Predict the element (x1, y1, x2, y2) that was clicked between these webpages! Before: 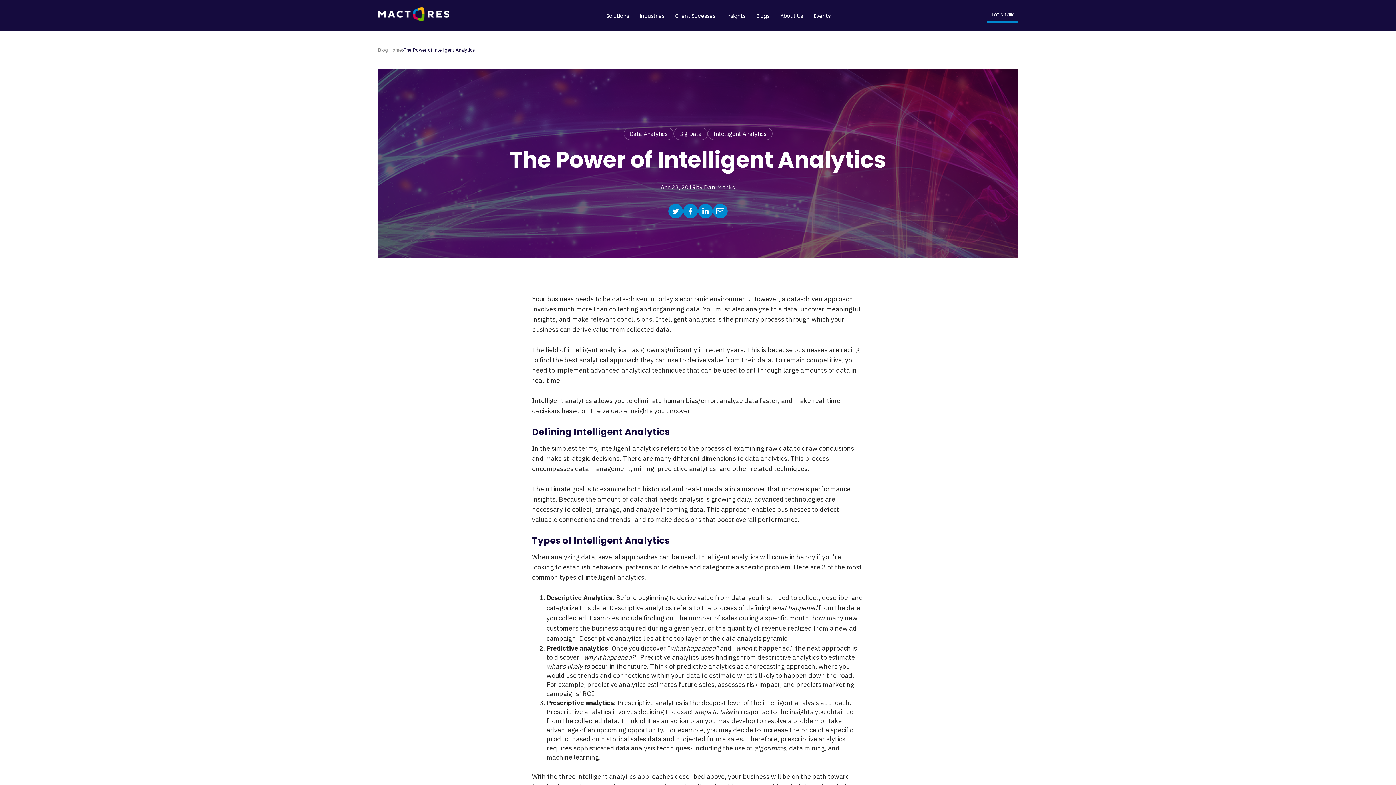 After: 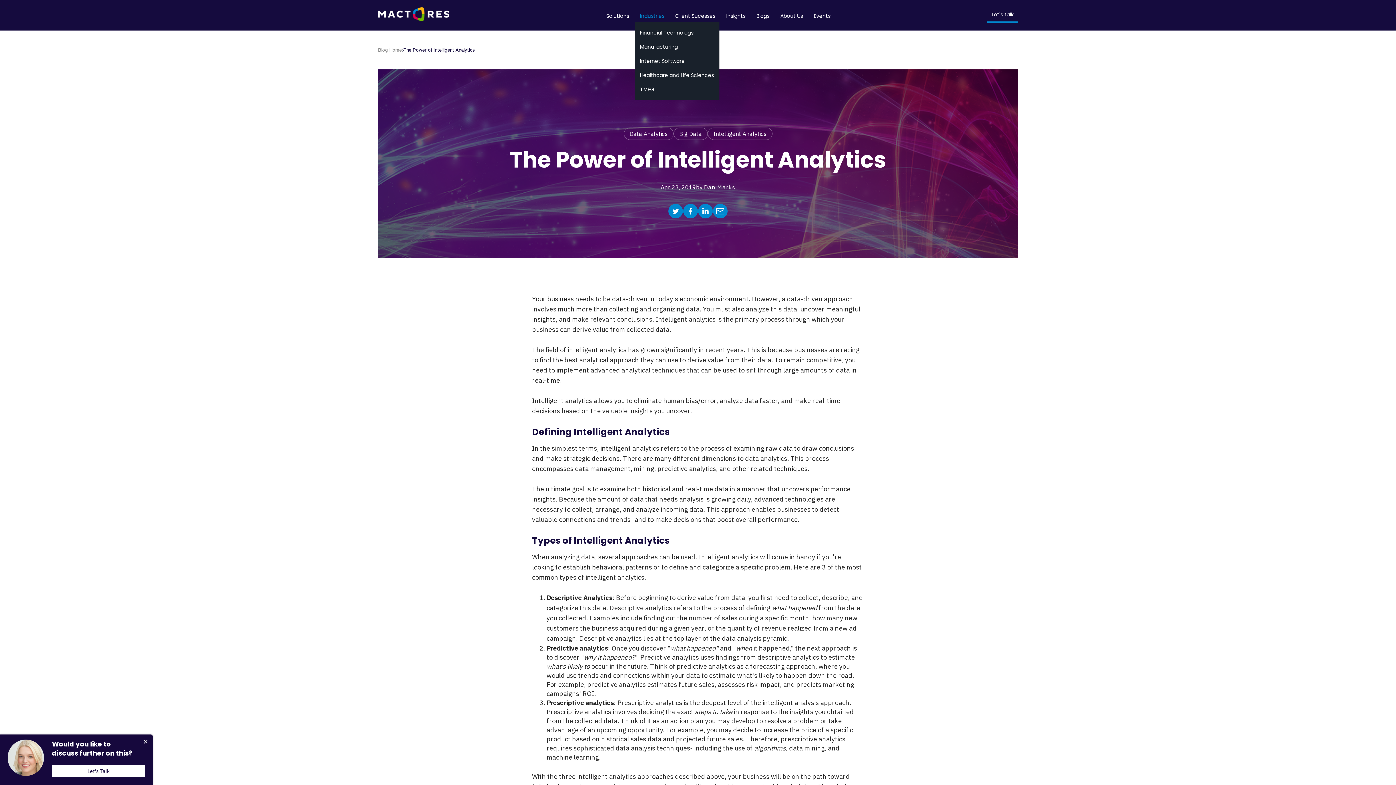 Action: label: Industries bbox: (634, 6, 670, 24)